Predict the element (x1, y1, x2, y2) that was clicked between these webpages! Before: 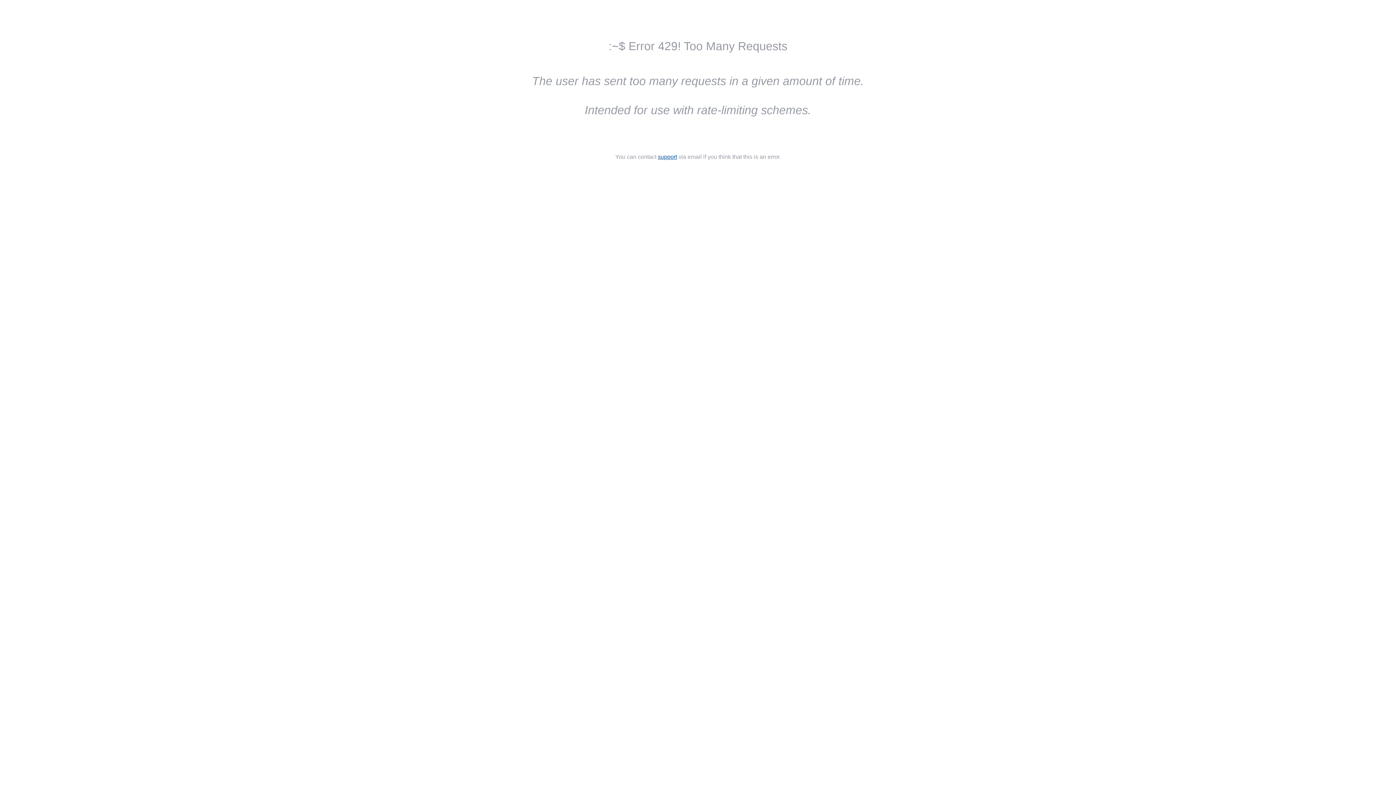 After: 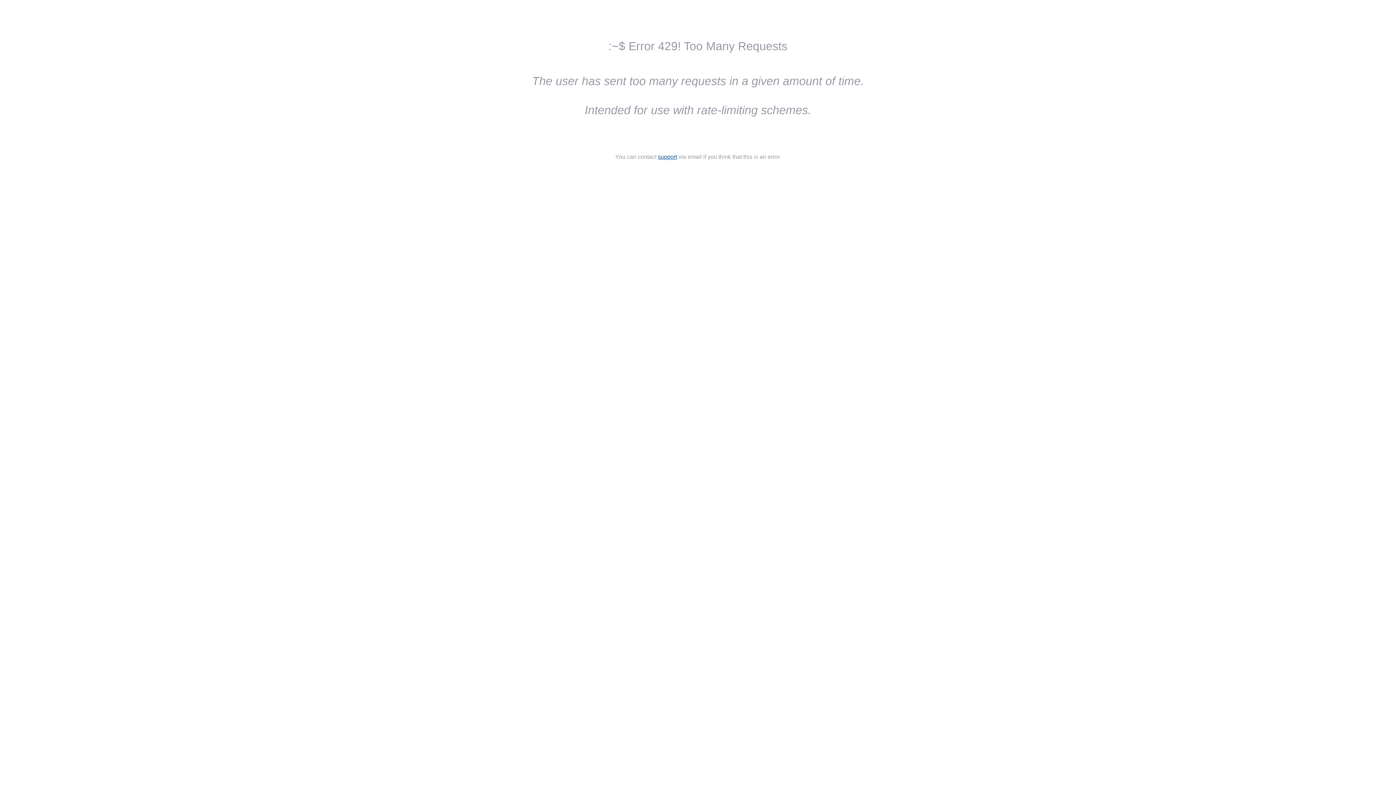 Action: label: support bbox: (658, 153, 677, 160)